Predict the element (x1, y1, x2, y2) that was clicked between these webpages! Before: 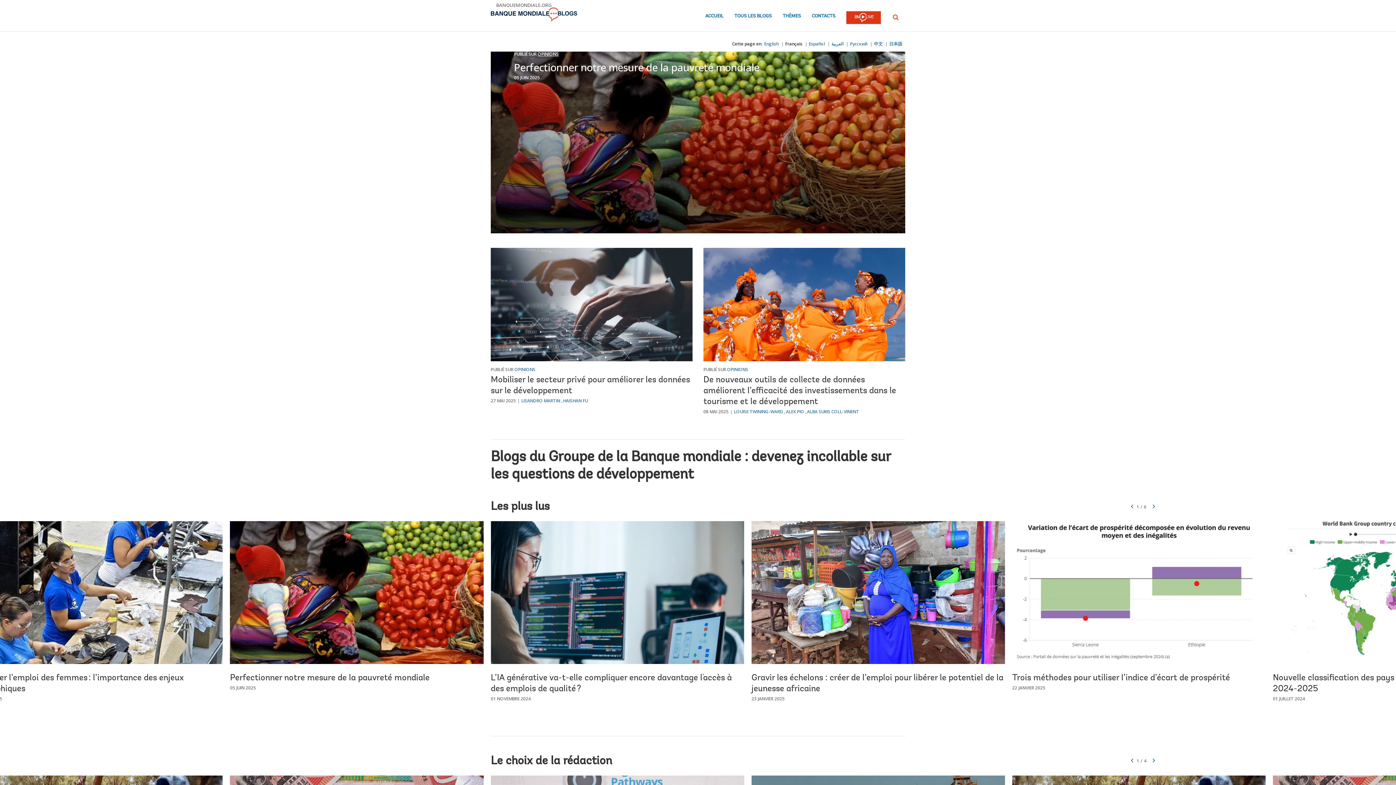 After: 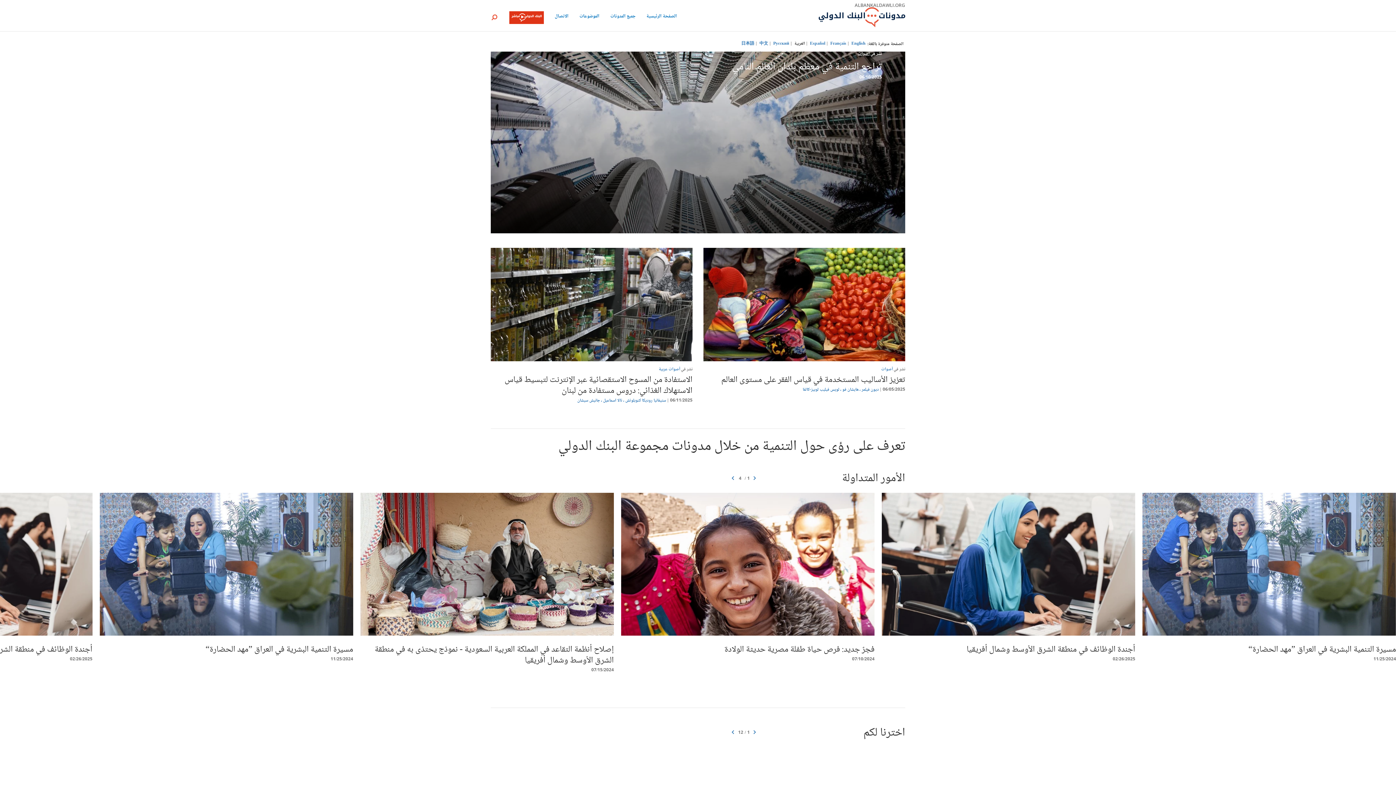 Action: label: العربية bbox: (831, 40, 843, 46)